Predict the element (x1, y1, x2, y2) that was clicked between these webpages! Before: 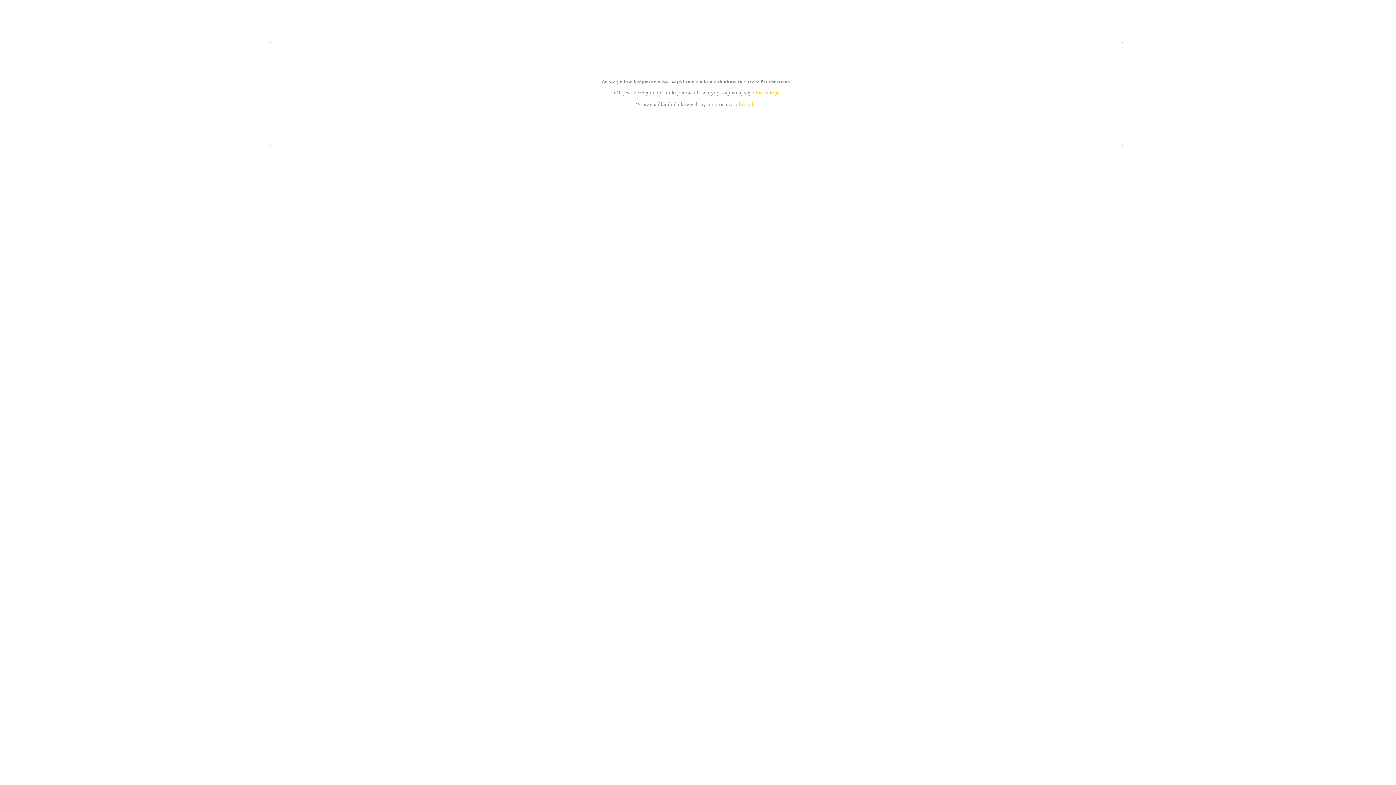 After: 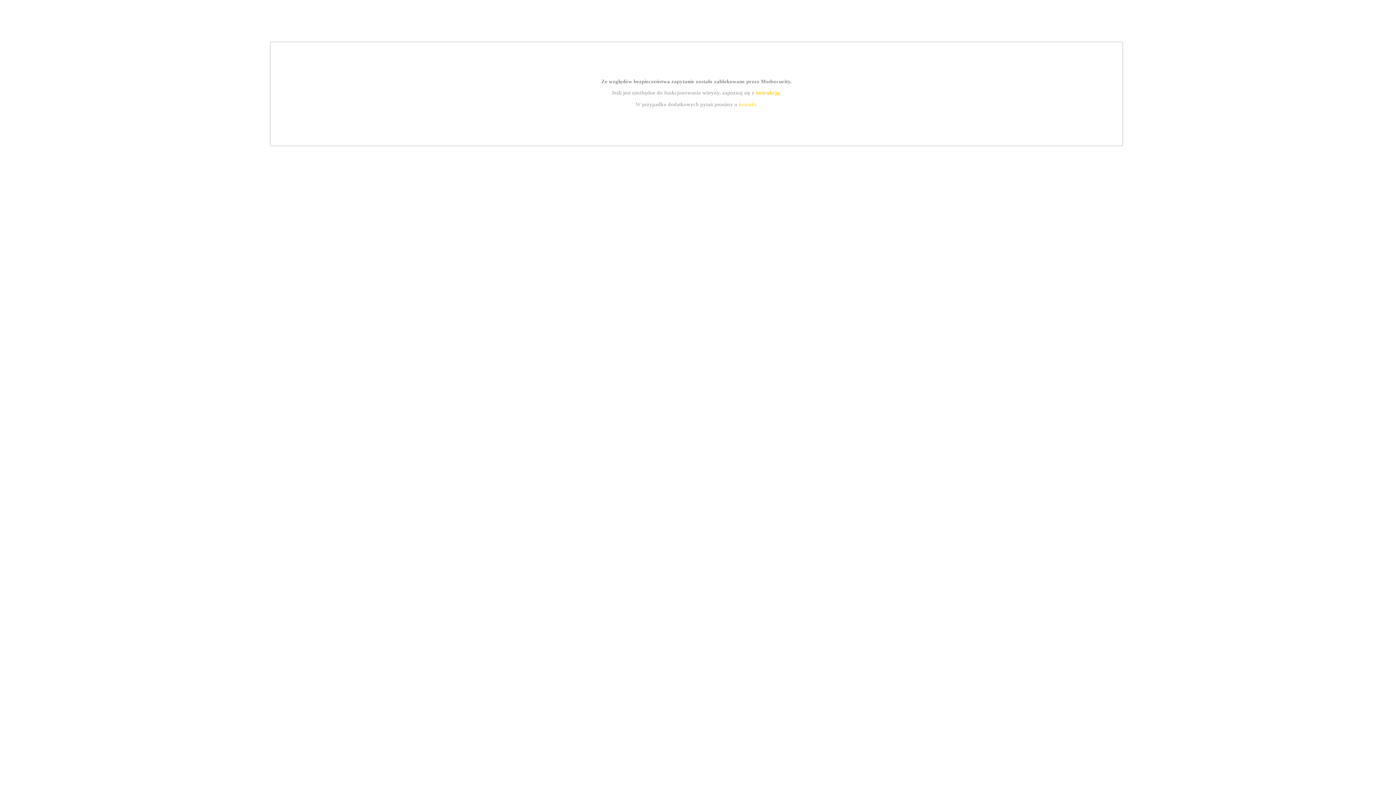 Action: label: kontakt bbox: (739, 101, 756, 107)